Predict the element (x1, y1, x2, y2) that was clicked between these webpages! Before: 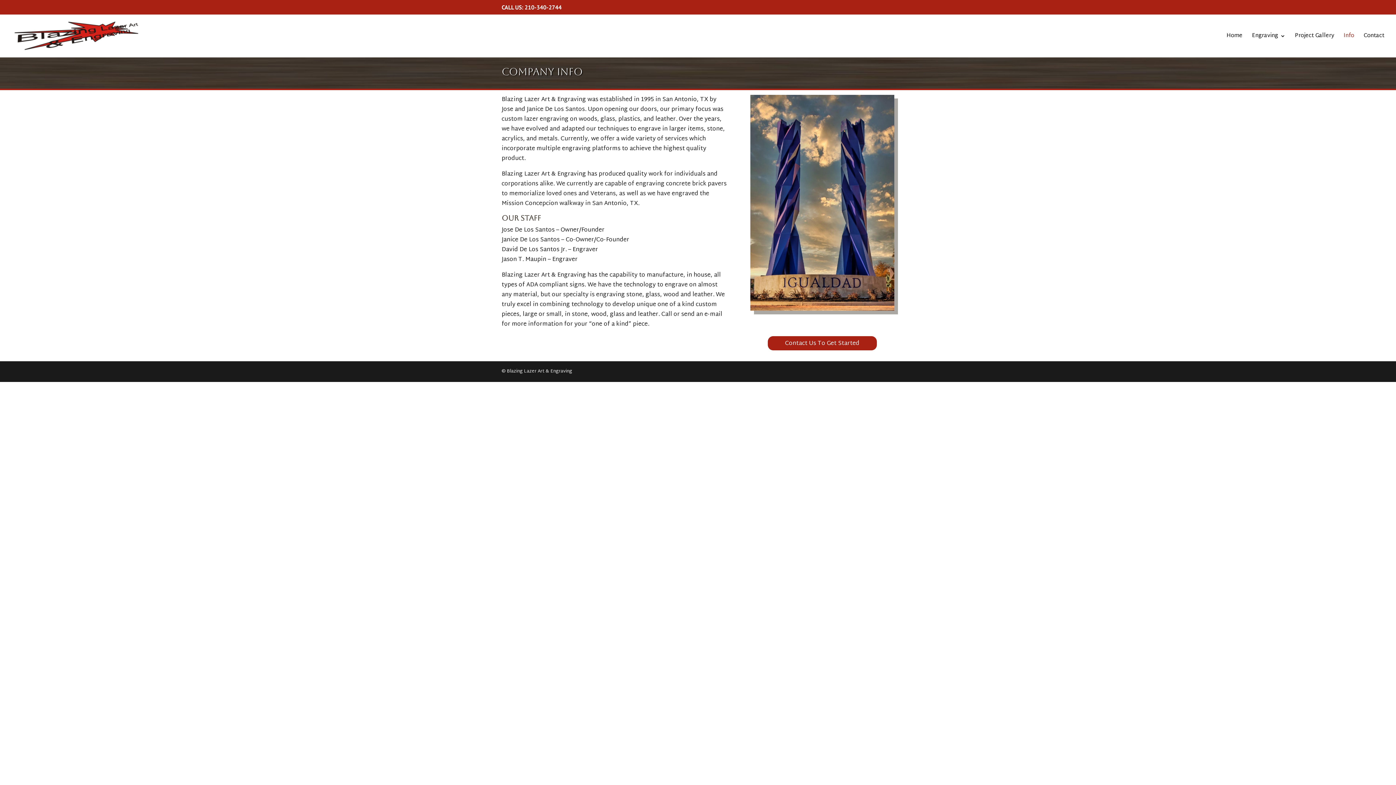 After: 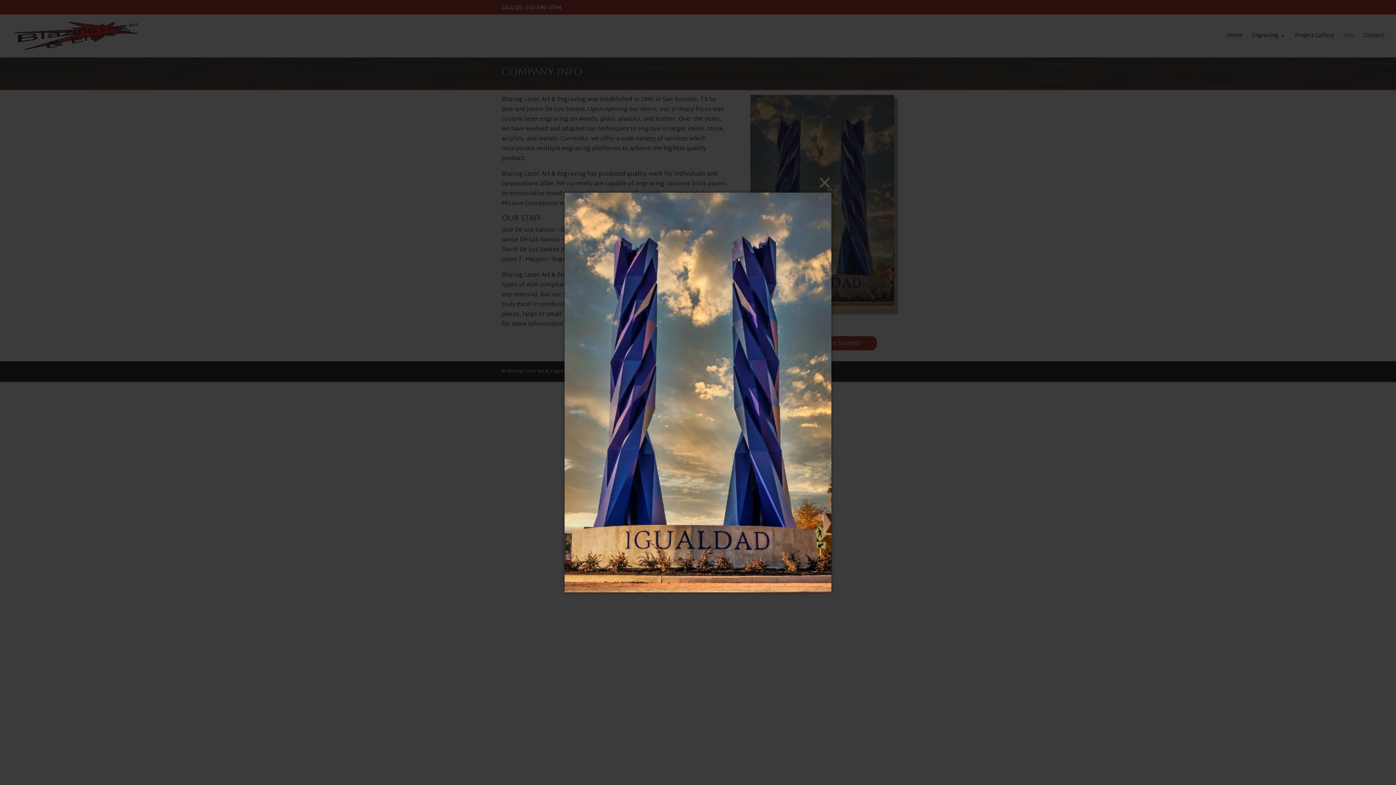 Action: bbox: (750, 304, 894, 314)